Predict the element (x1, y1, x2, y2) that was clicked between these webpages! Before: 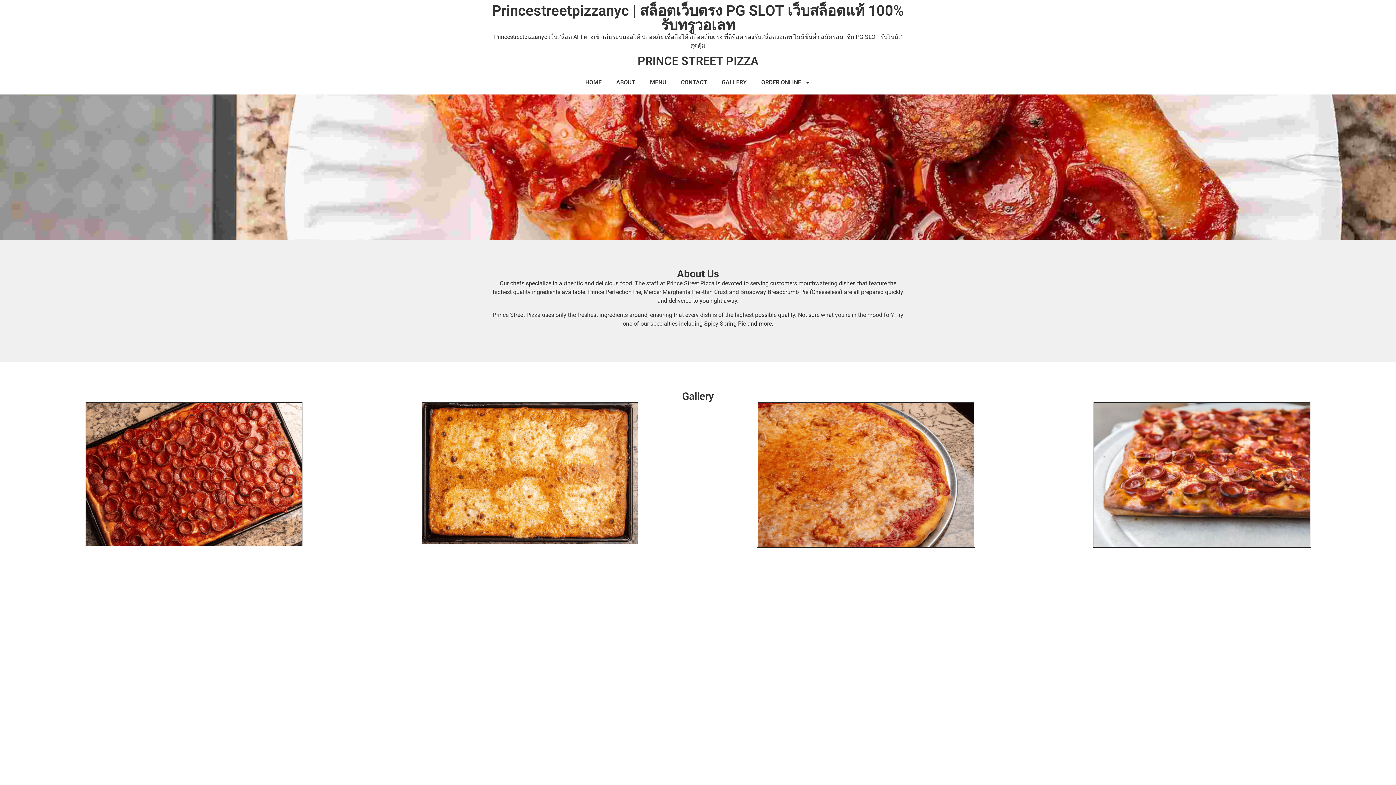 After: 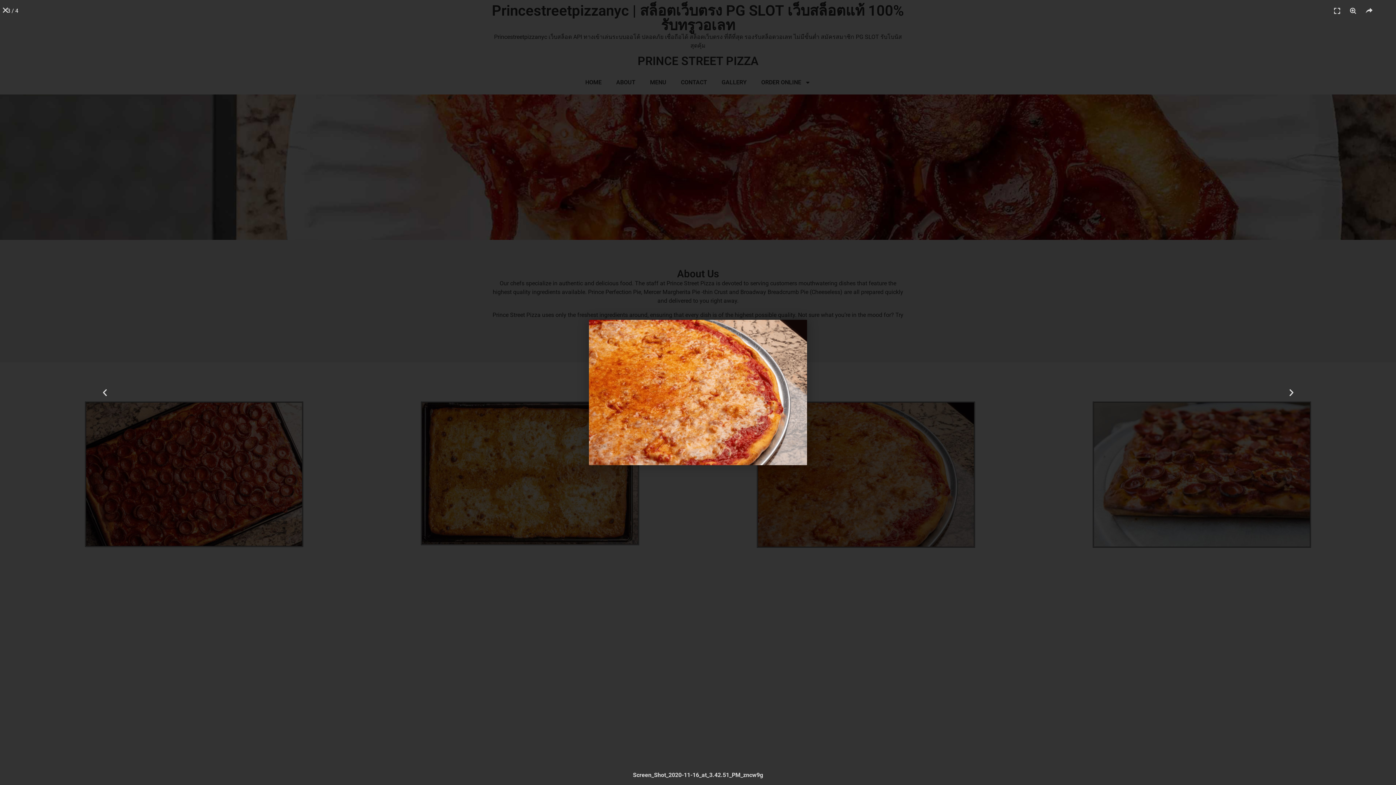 Action: bbox: (700, 401, 1031, 548)